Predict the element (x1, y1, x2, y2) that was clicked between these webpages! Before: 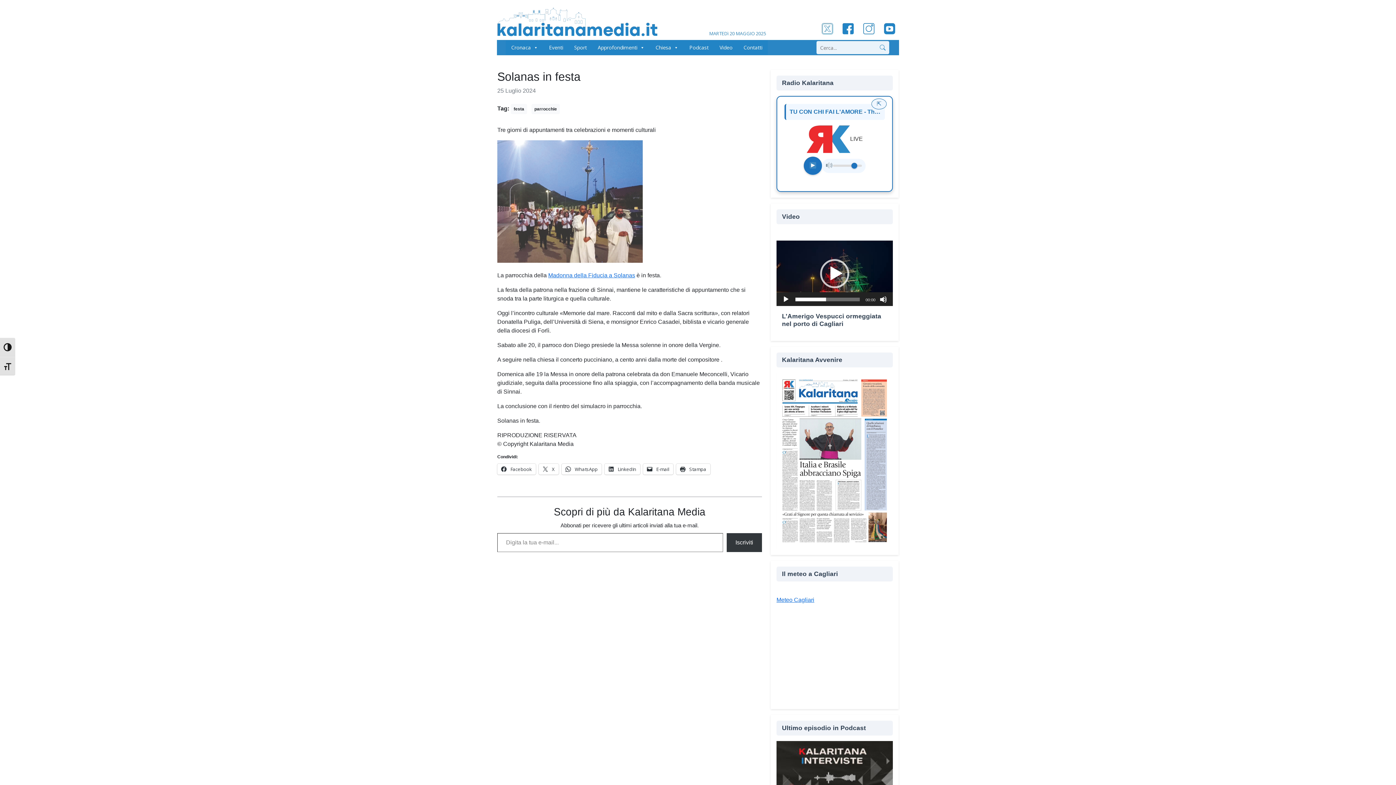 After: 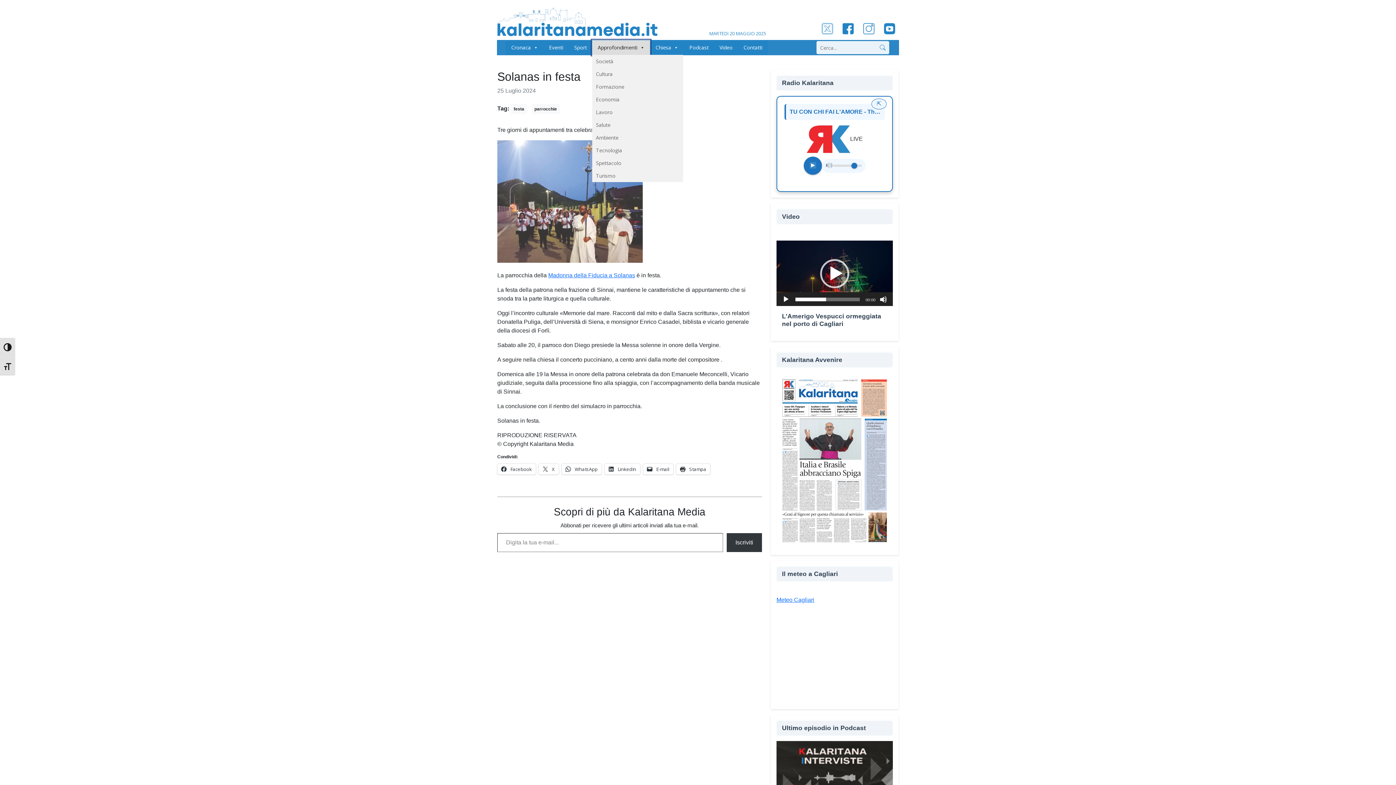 Action: label: Approfondimenti bbox: (592, 40, 650, 54)